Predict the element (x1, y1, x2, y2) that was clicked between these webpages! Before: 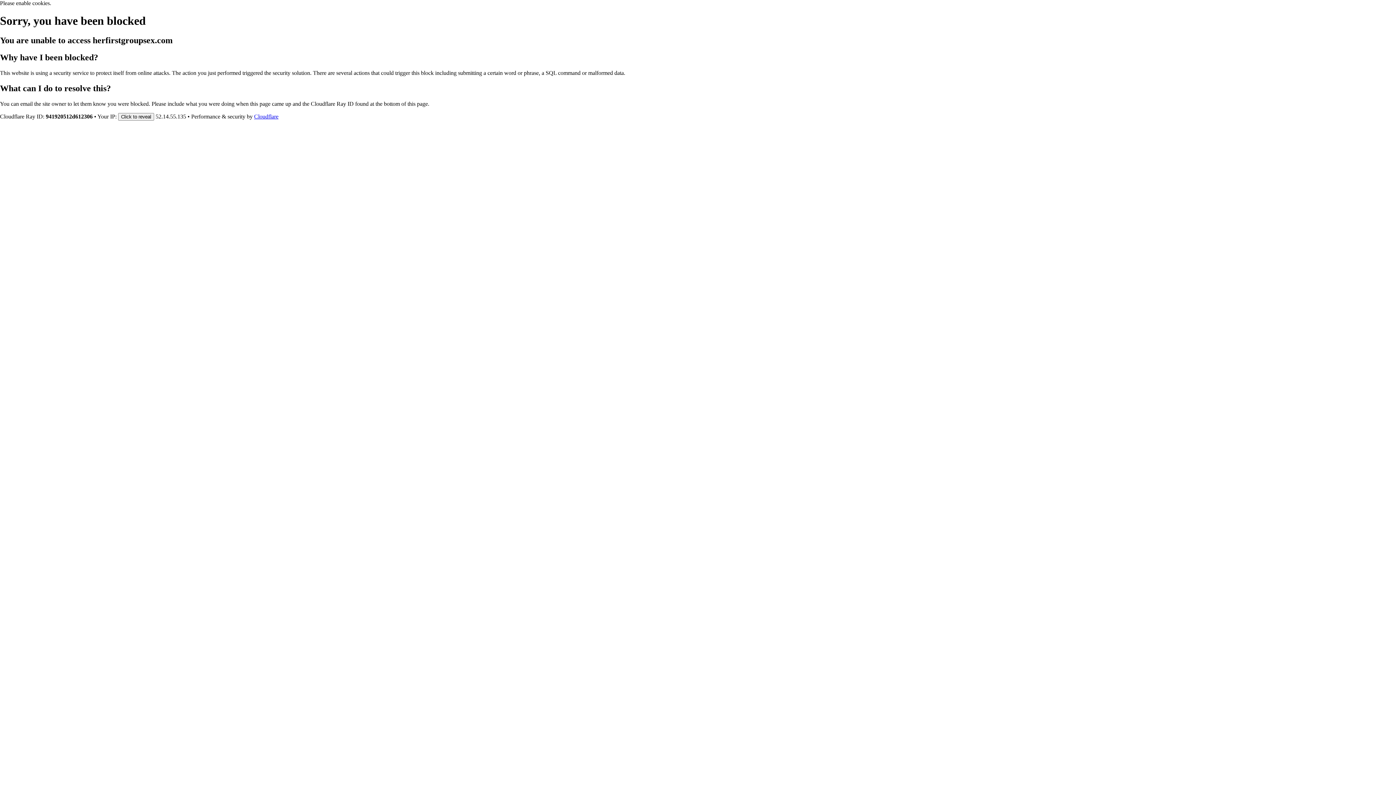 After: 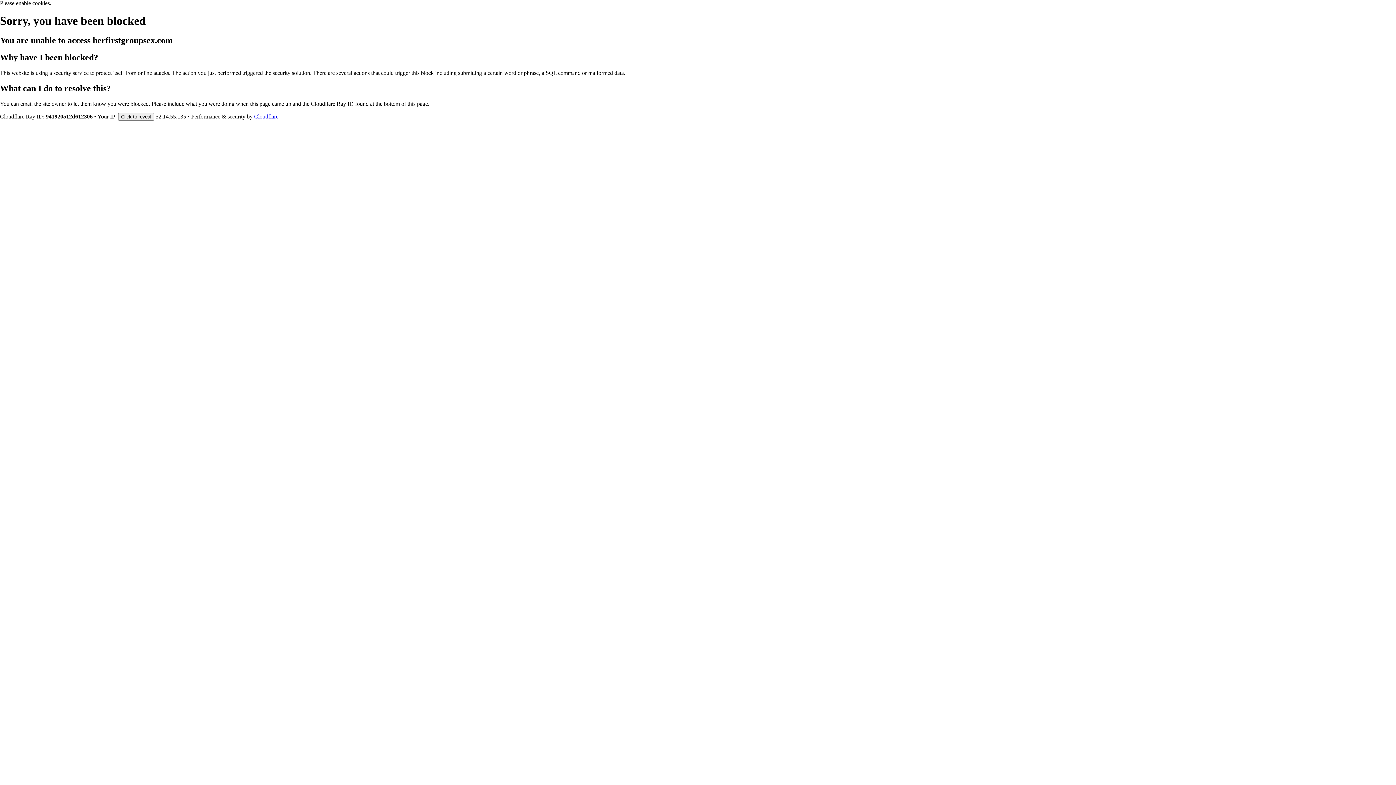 Action: bbox: (254, 113, 278, 119) label: Cloudflare